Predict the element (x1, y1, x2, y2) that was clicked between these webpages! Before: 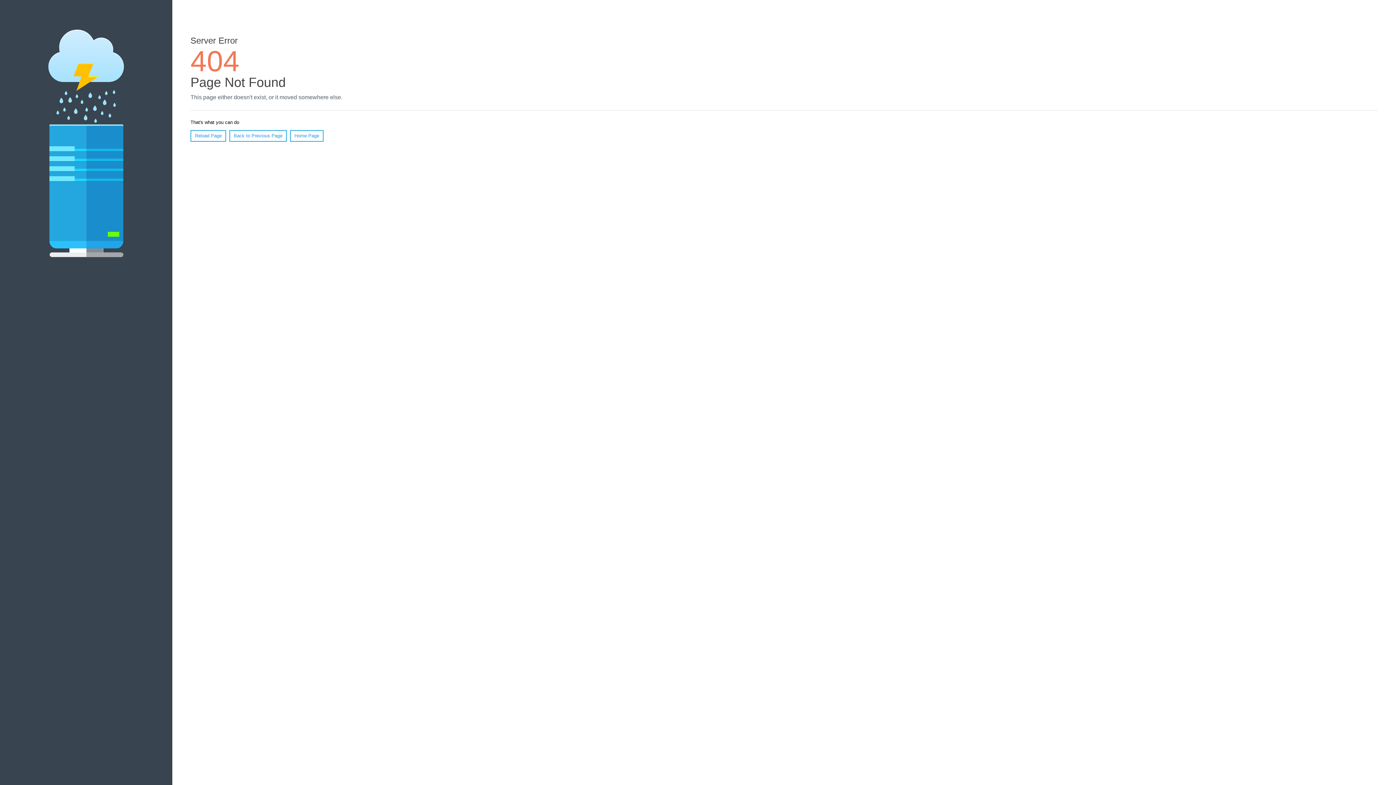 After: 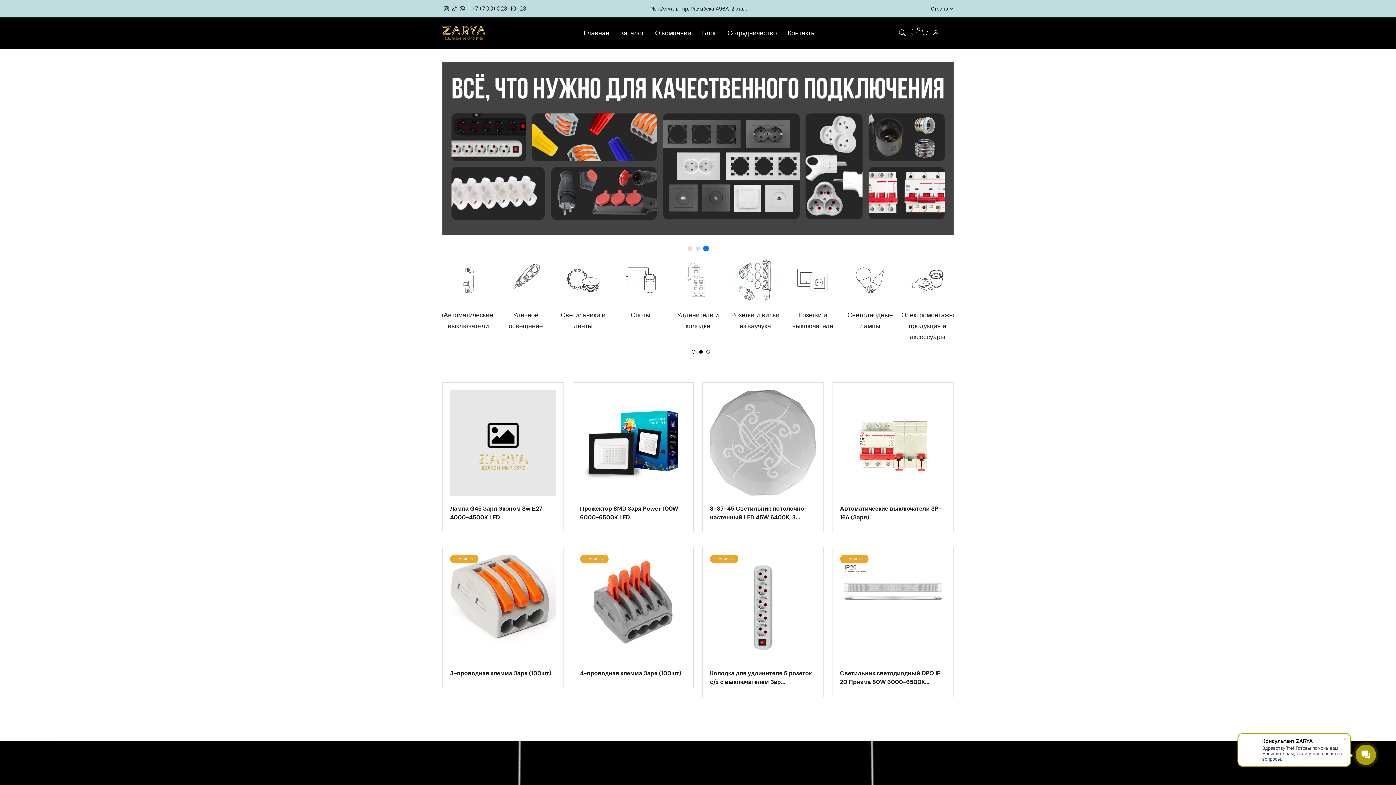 Action: bbox: (290, 130, 323, 141) label: Home Page